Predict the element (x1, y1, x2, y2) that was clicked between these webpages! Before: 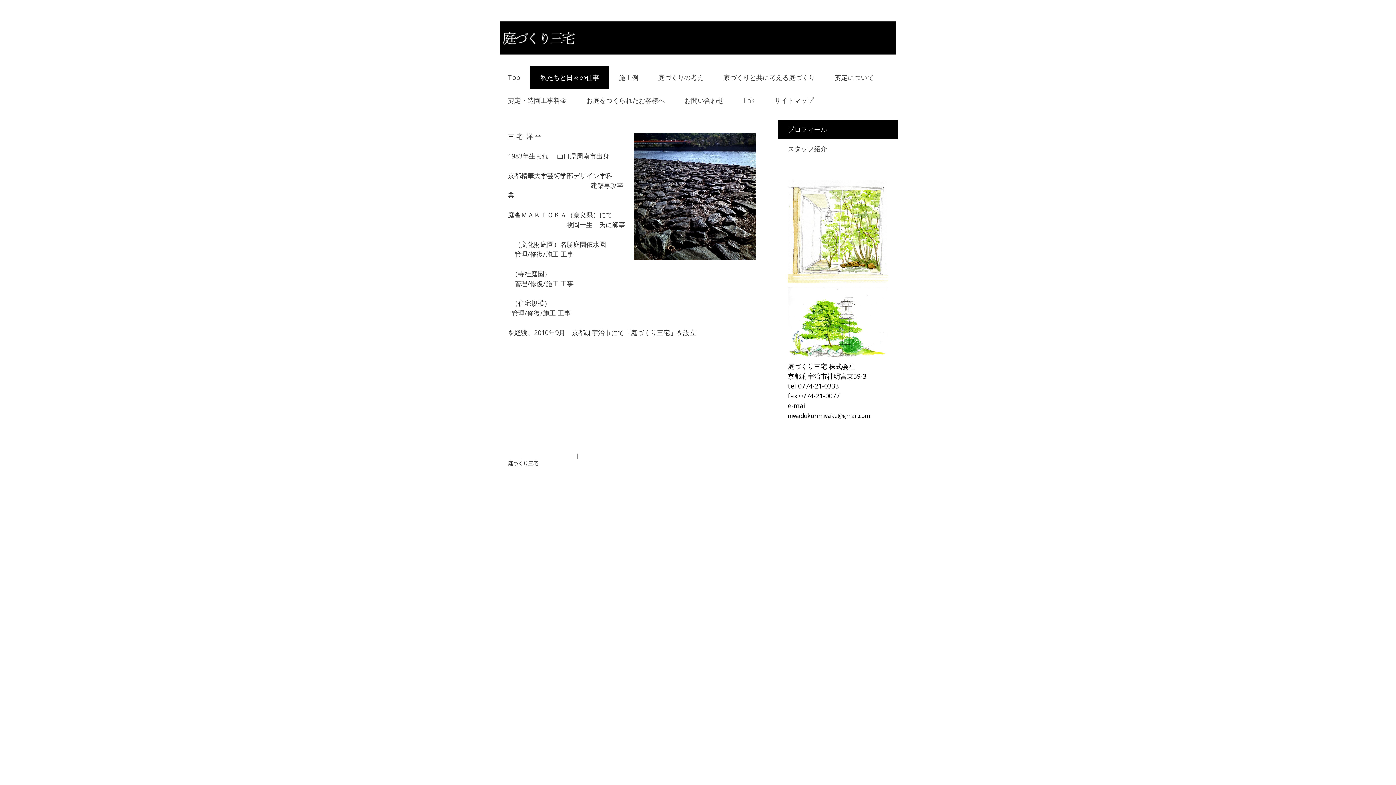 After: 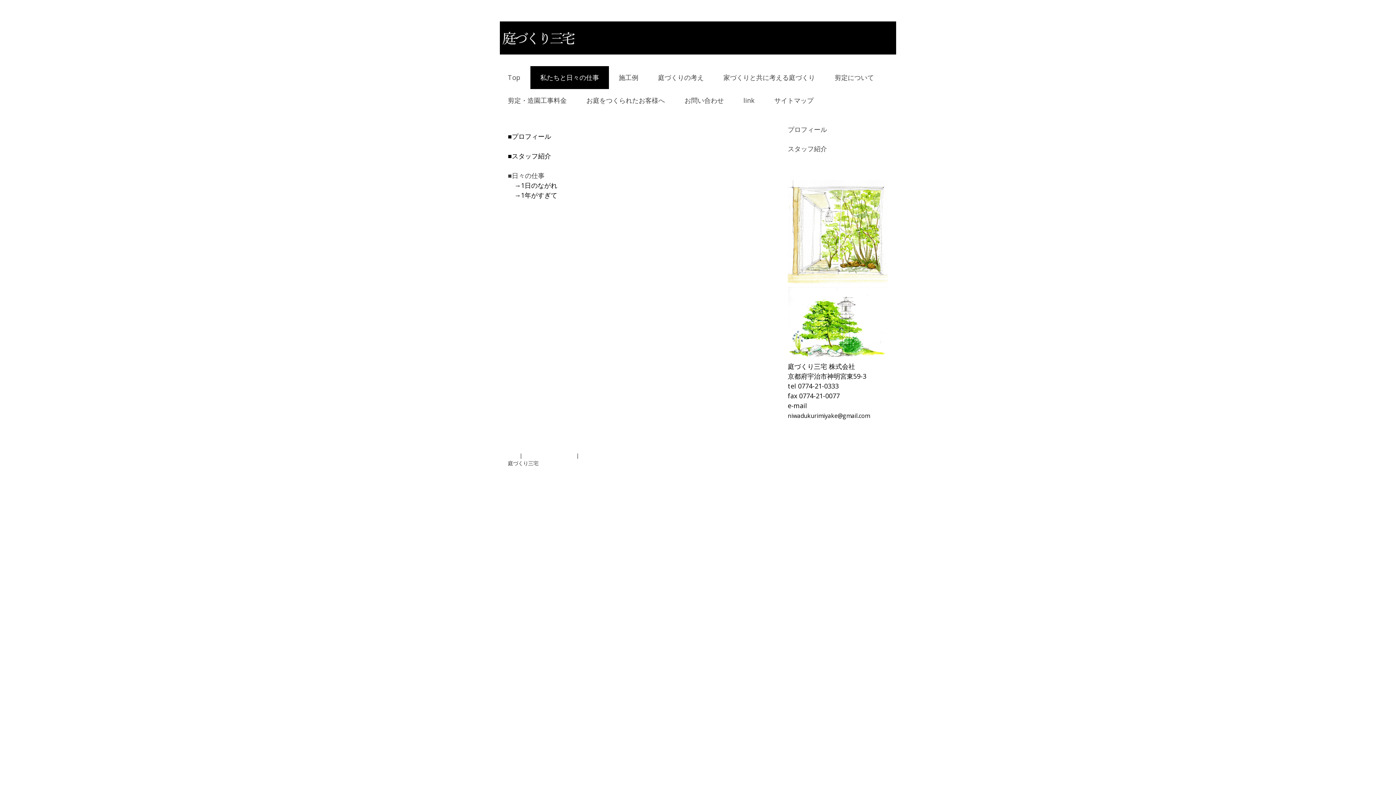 Action: label: 私たちと日々の仕事 bbox: (530, 66, 609, 89)